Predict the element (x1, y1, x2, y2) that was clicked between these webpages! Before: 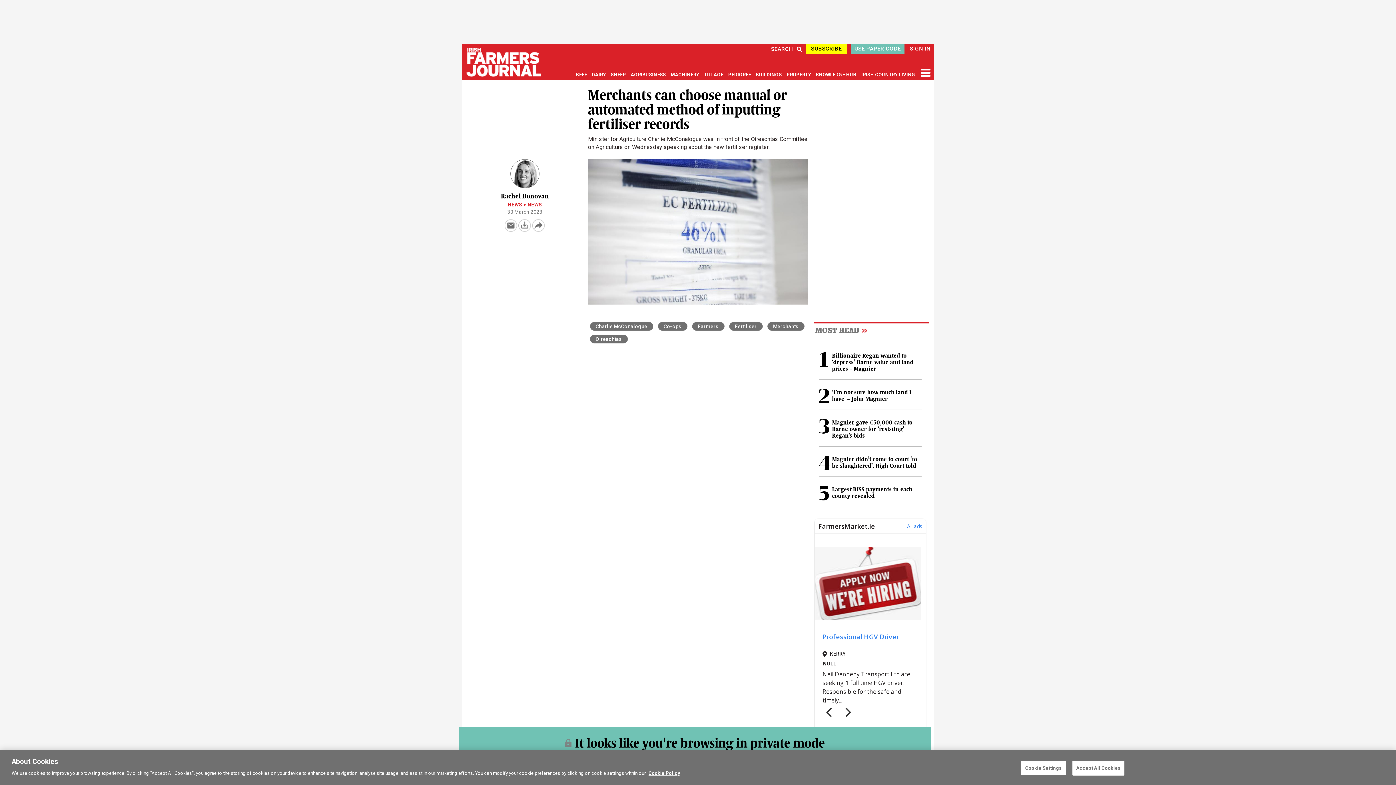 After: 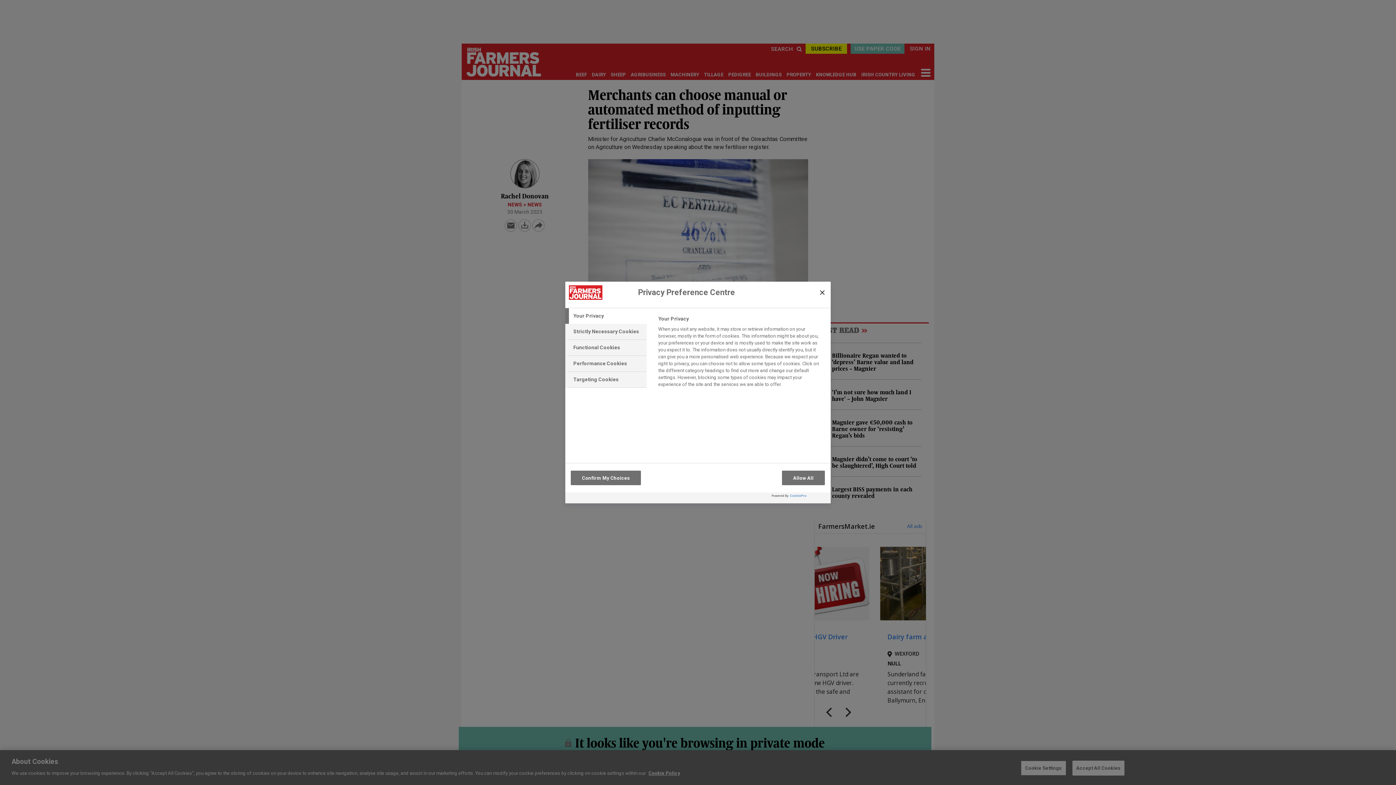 Action: label: Cookie Settings bbox: (1020, 761, 1066, 776)